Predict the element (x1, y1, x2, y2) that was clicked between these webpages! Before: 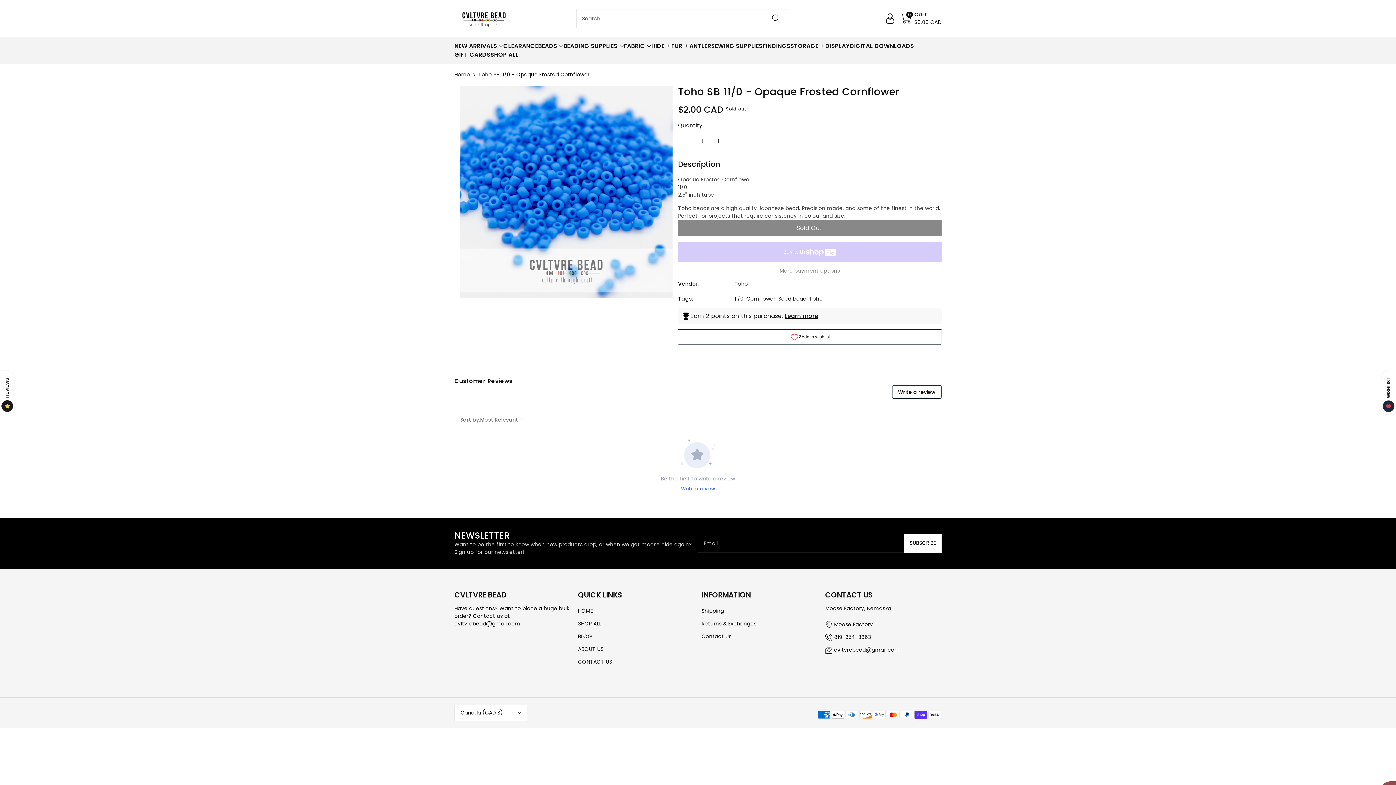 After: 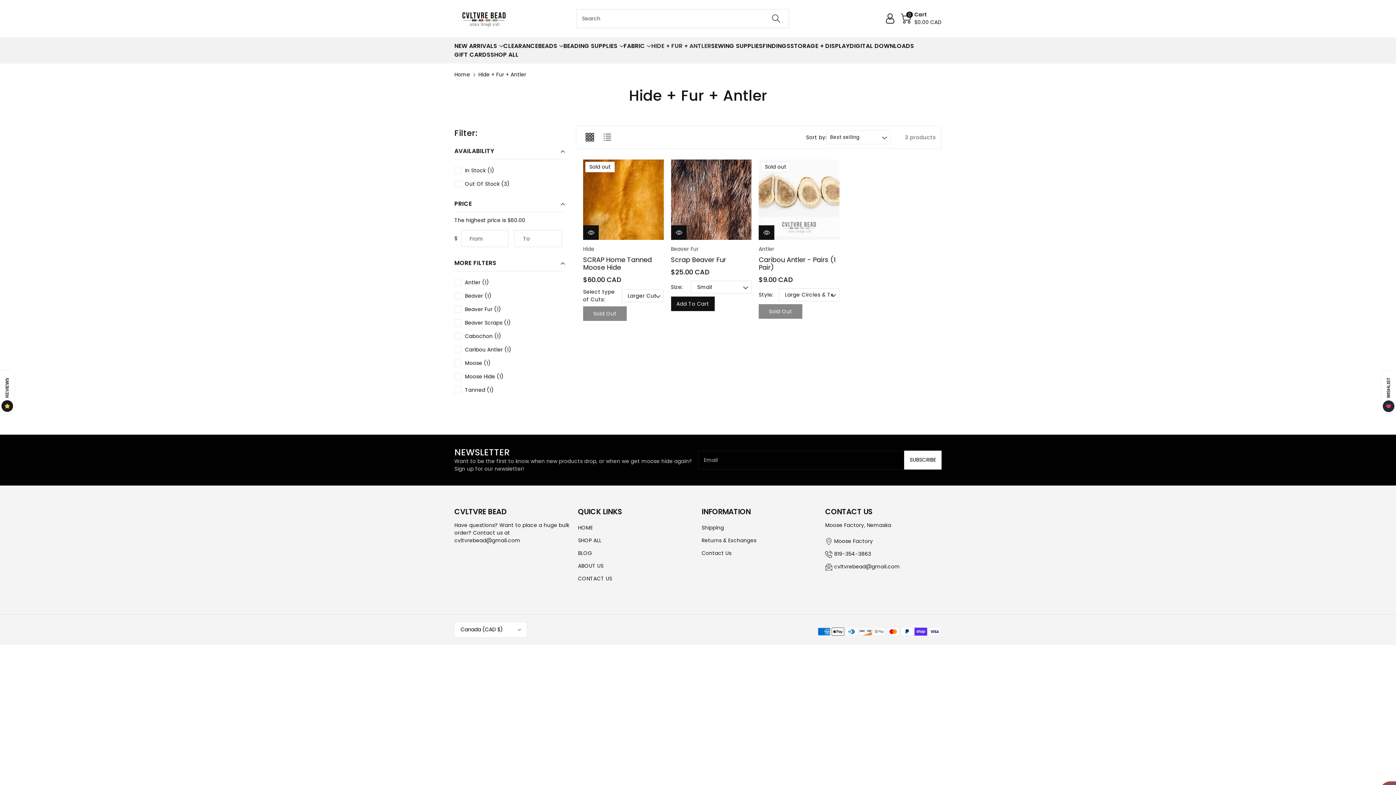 Action: bbox: (651, 41, 711, 50) label: HIDE + FUR + ANTLER